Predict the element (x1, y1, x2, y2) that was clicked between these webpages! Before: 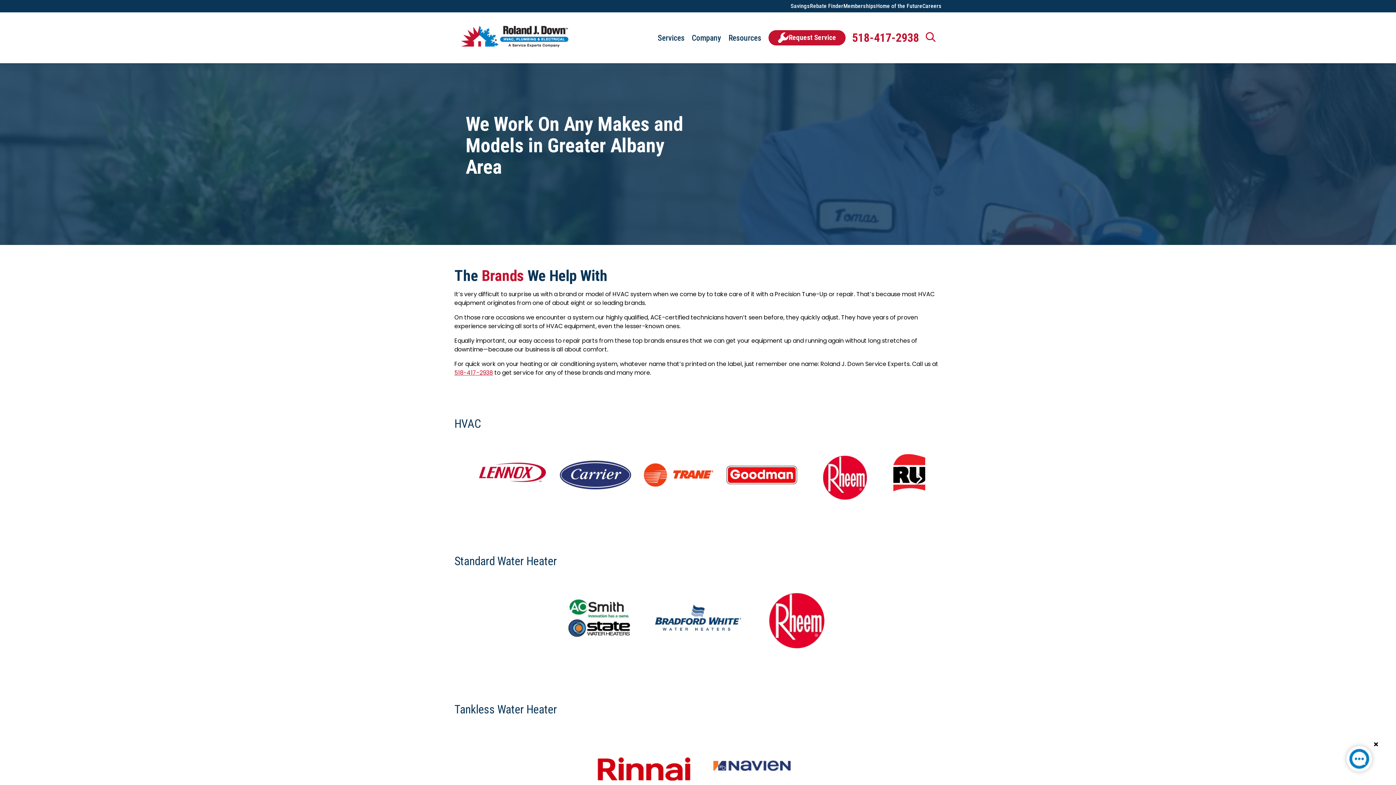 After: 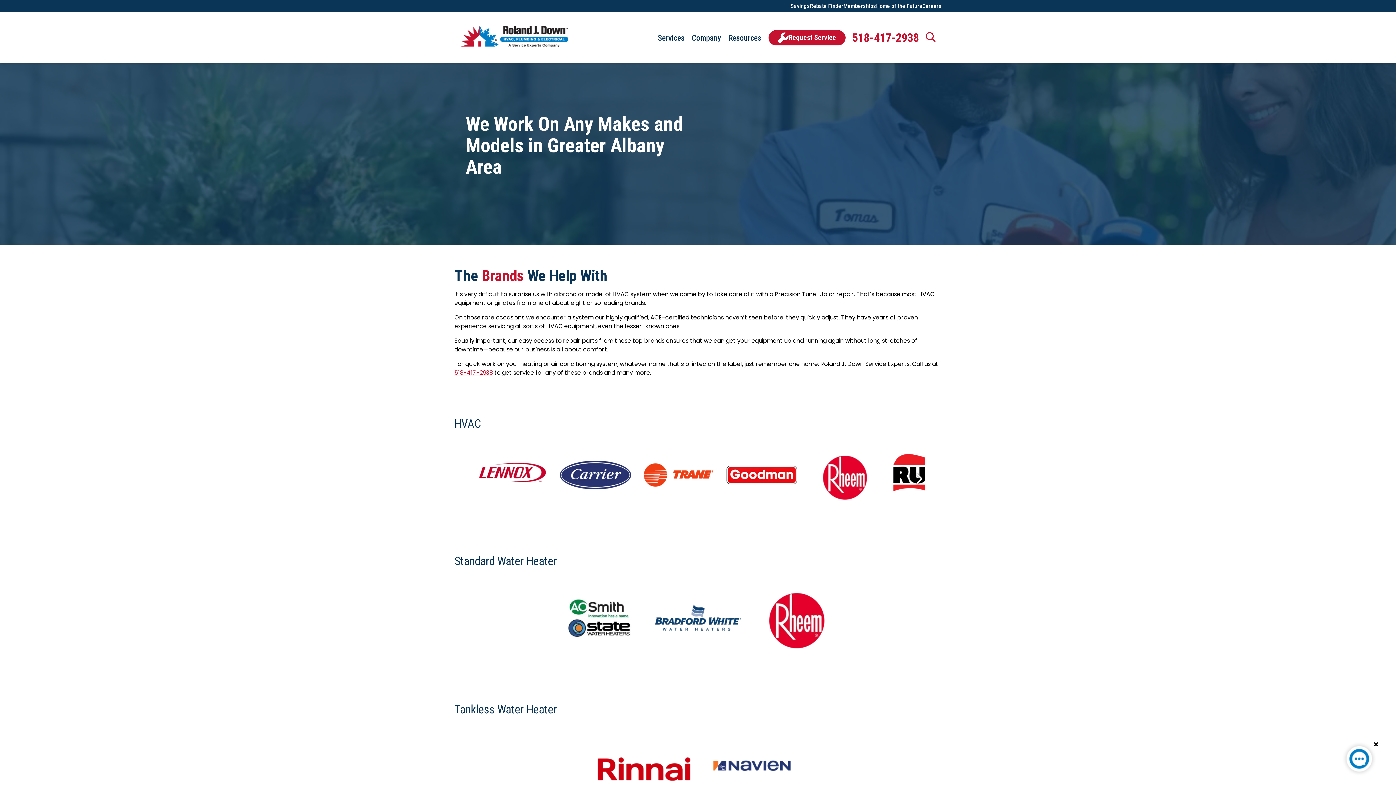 Action: bbox: (1341, 741, 1377, 780)